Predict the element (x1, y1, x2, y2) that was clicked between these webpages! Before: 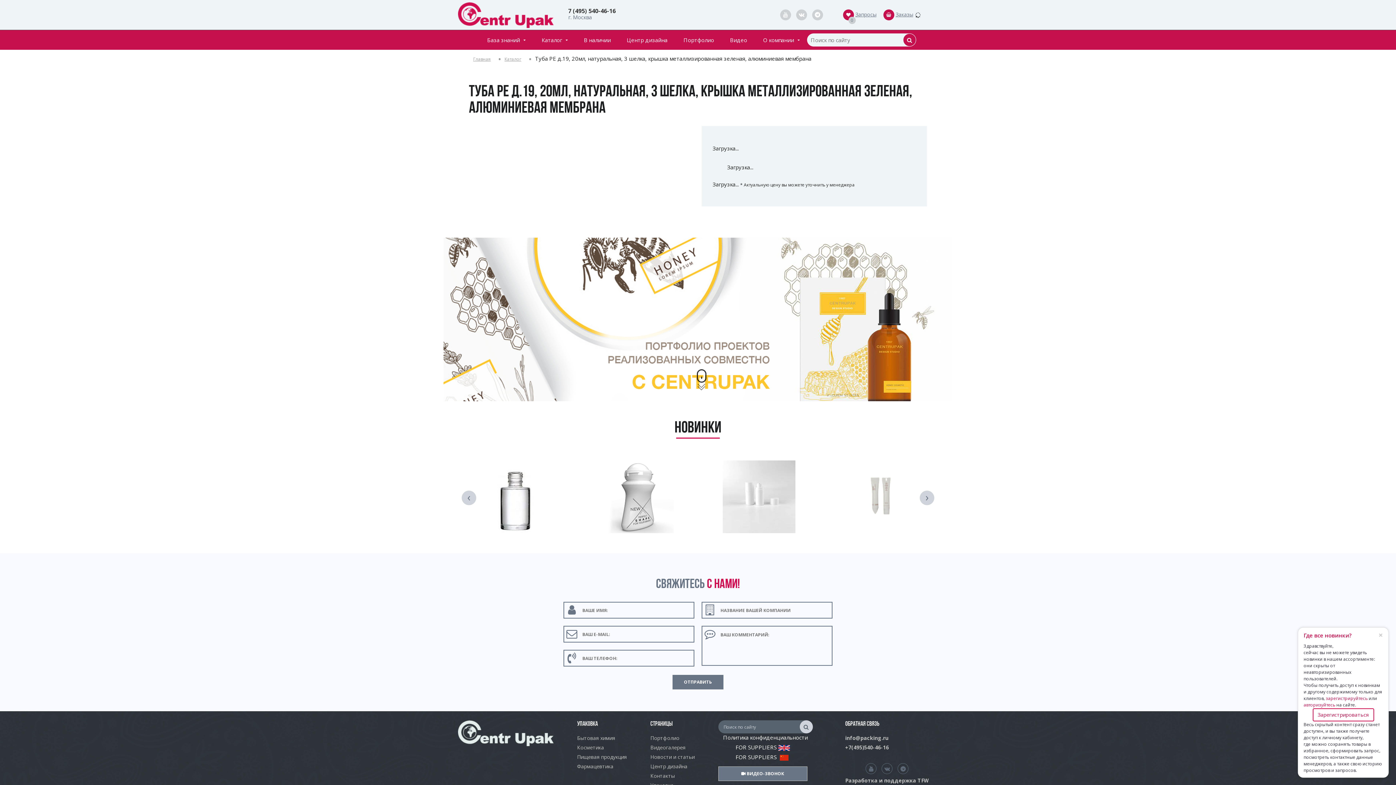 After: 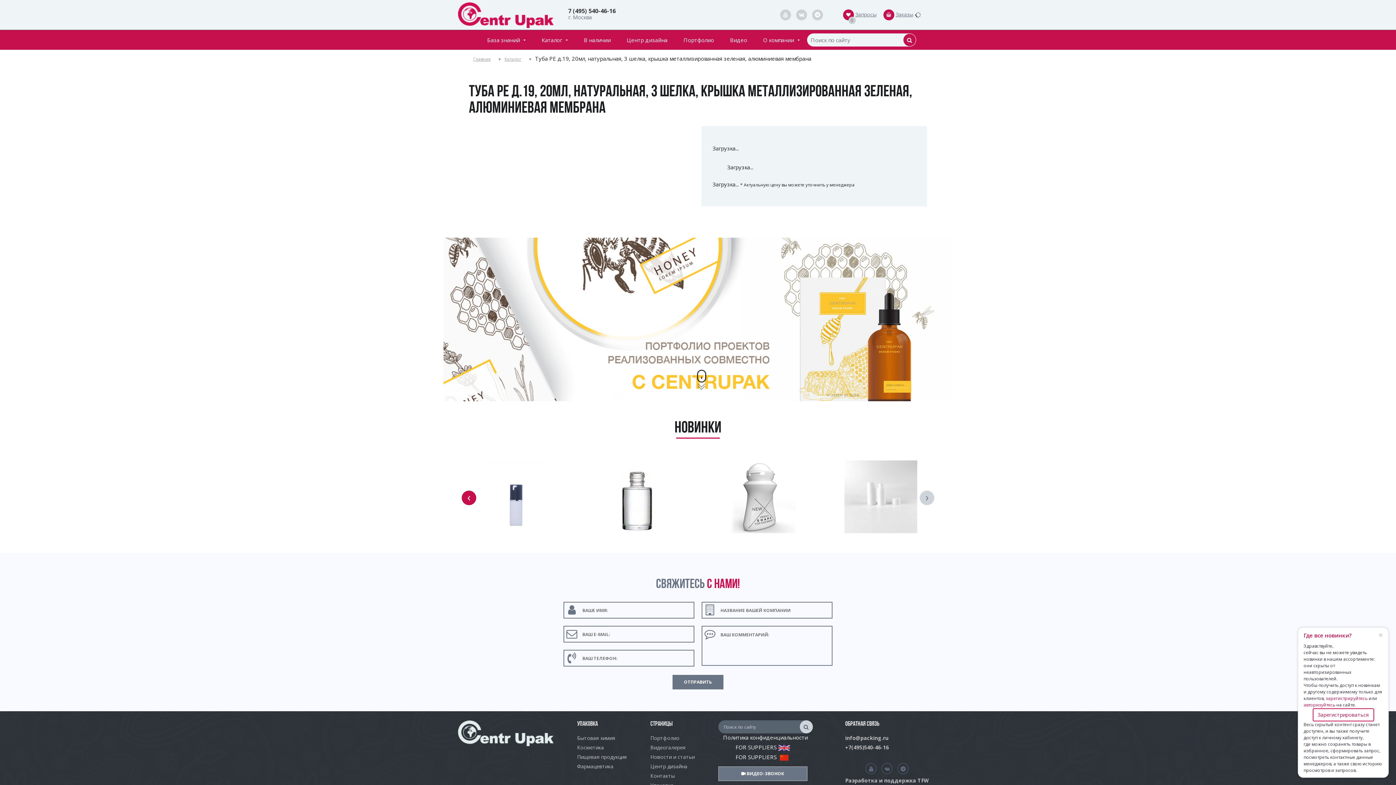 Action: label: ‹ bbox: (461, 490, 476, 505)